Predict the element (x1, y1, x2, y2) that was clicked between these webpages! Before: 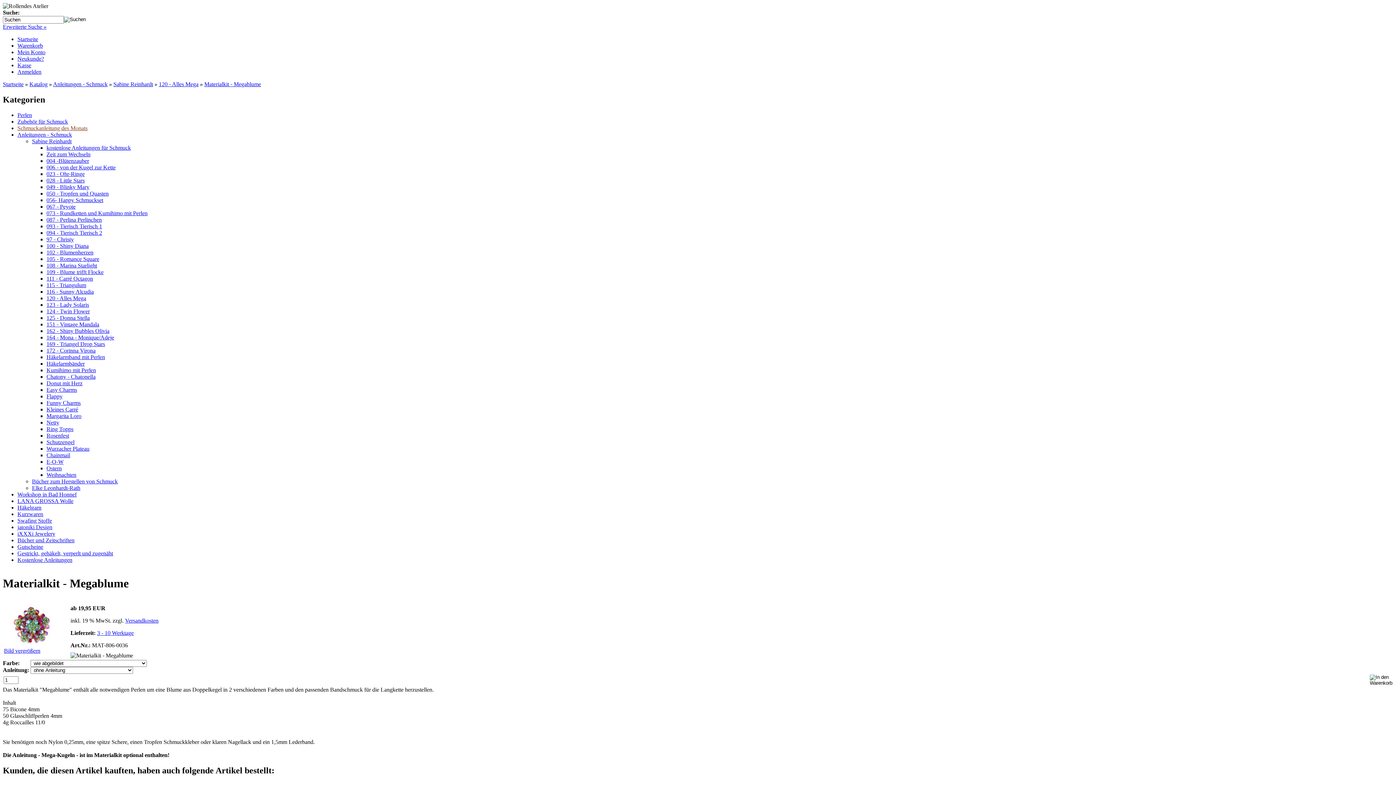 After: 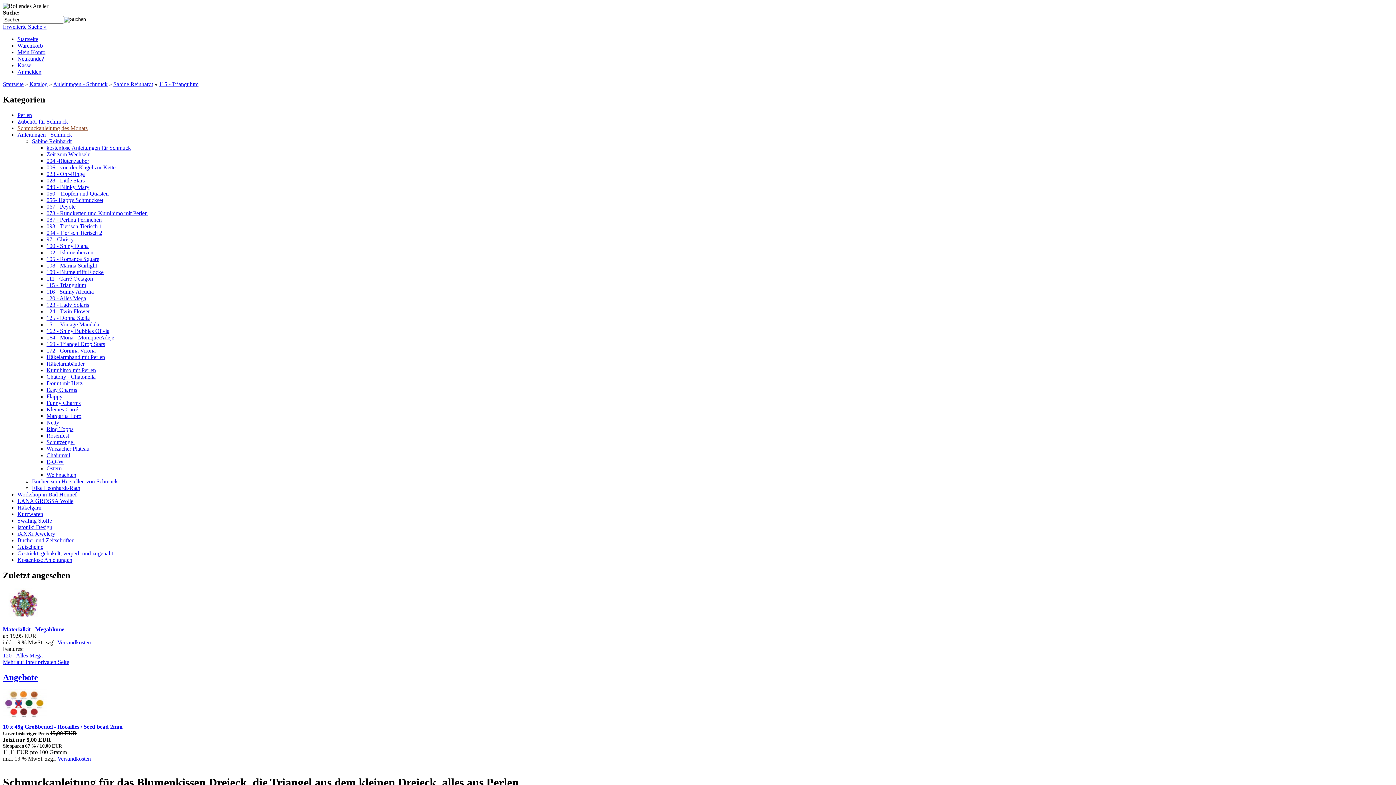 Action: label: 115 - Triangulum bbox: (46, 282, 86, 288)